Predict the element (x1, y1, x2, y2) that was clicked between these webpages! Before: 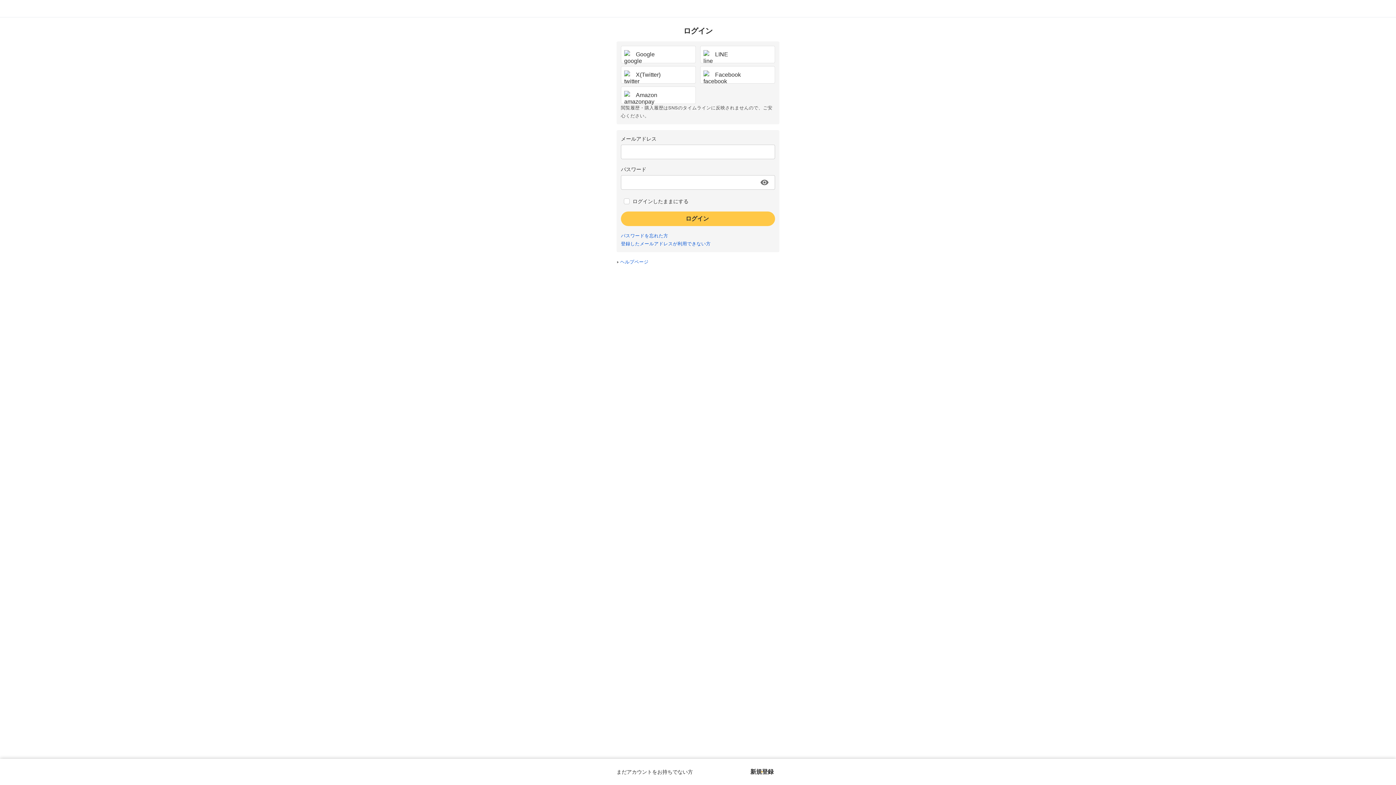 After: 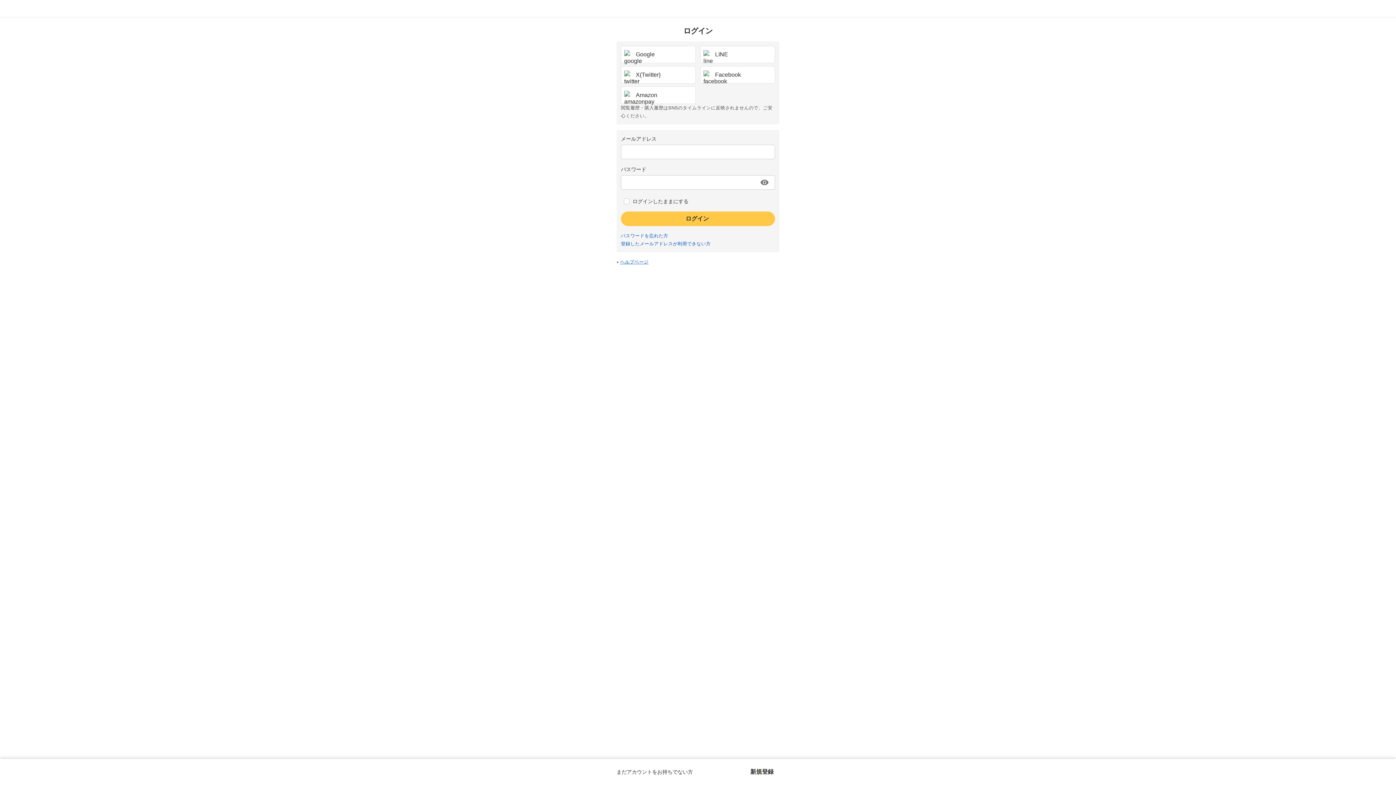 Action: label: ヘルプページ bbox: (620, 259, 648, 264)